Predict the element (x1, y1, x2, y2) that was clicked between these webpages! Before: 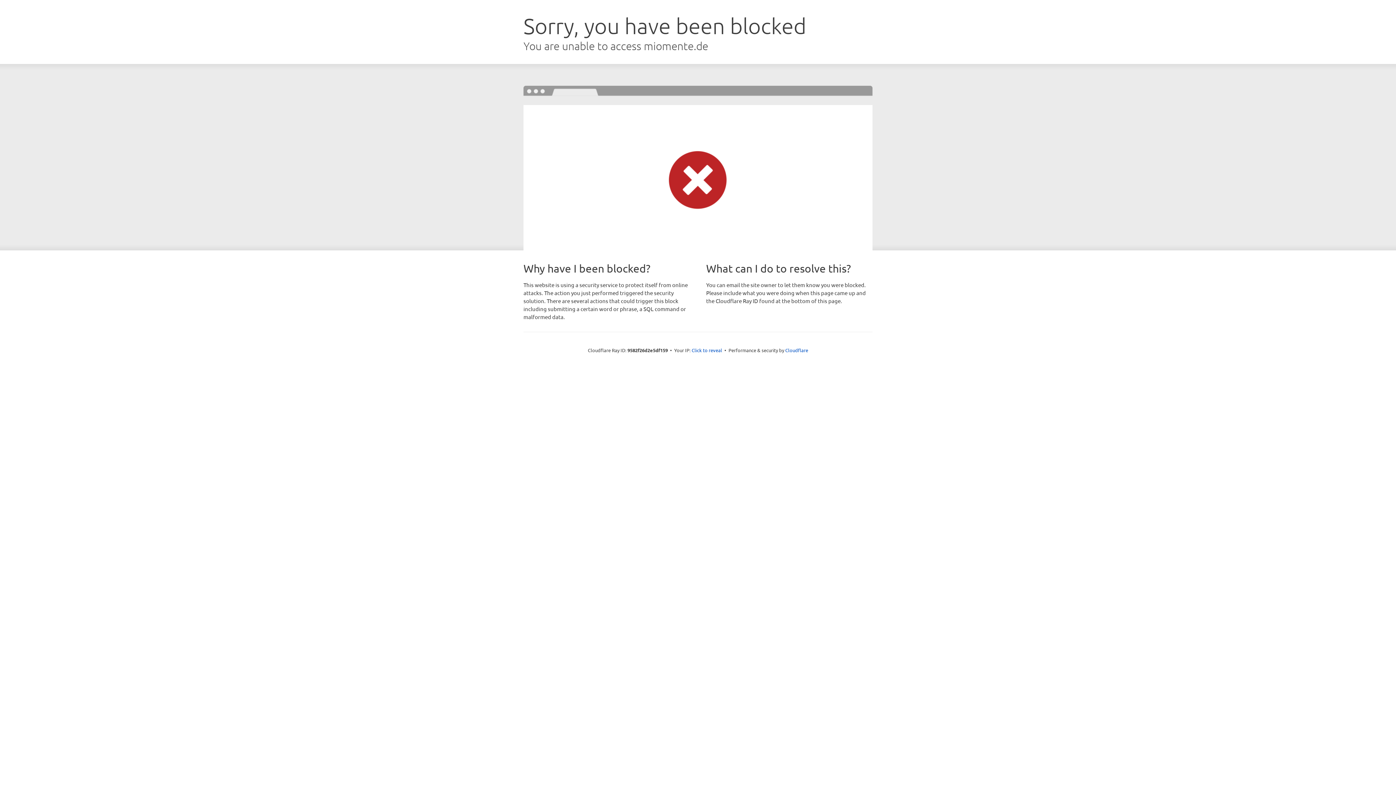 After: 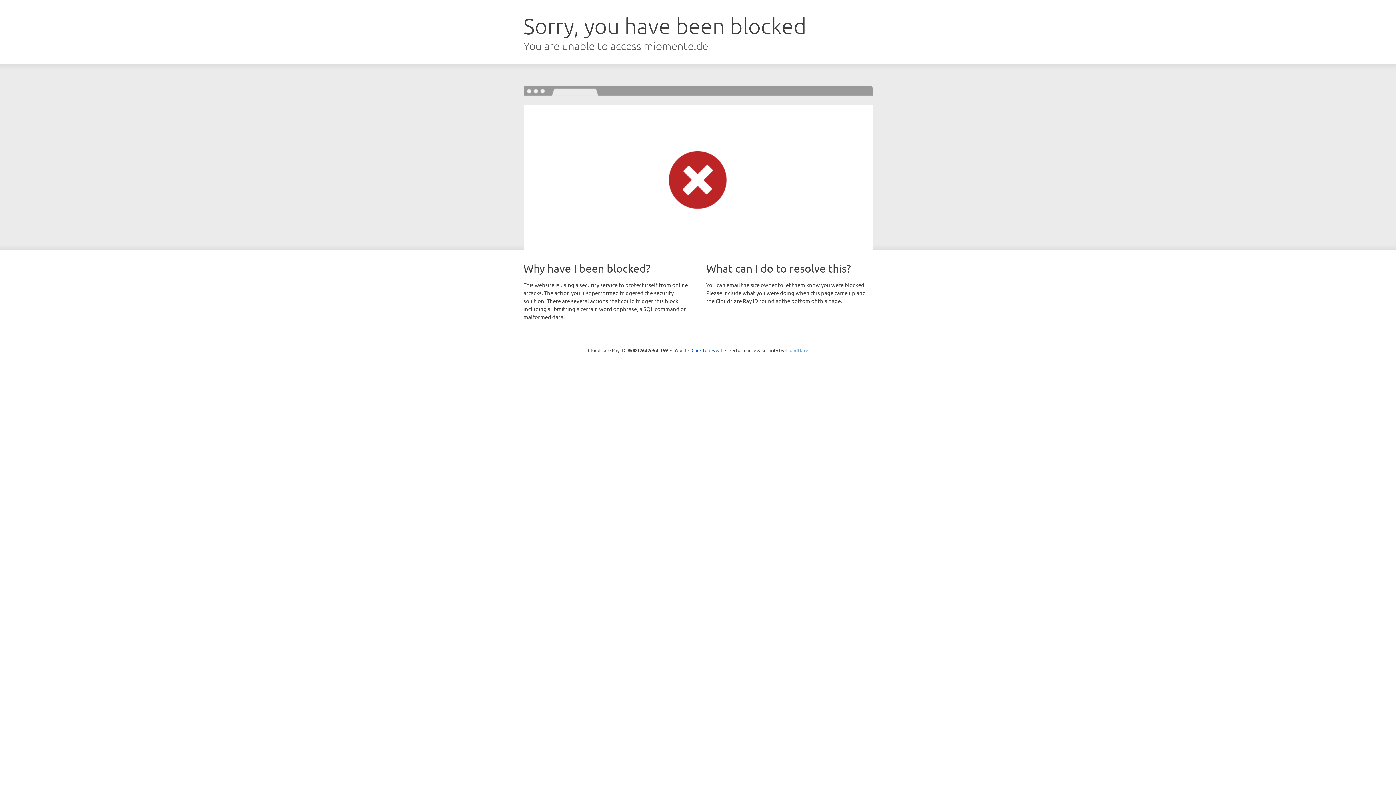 Action: label: Cloudflare bbox: (785, 347, 808, 353)